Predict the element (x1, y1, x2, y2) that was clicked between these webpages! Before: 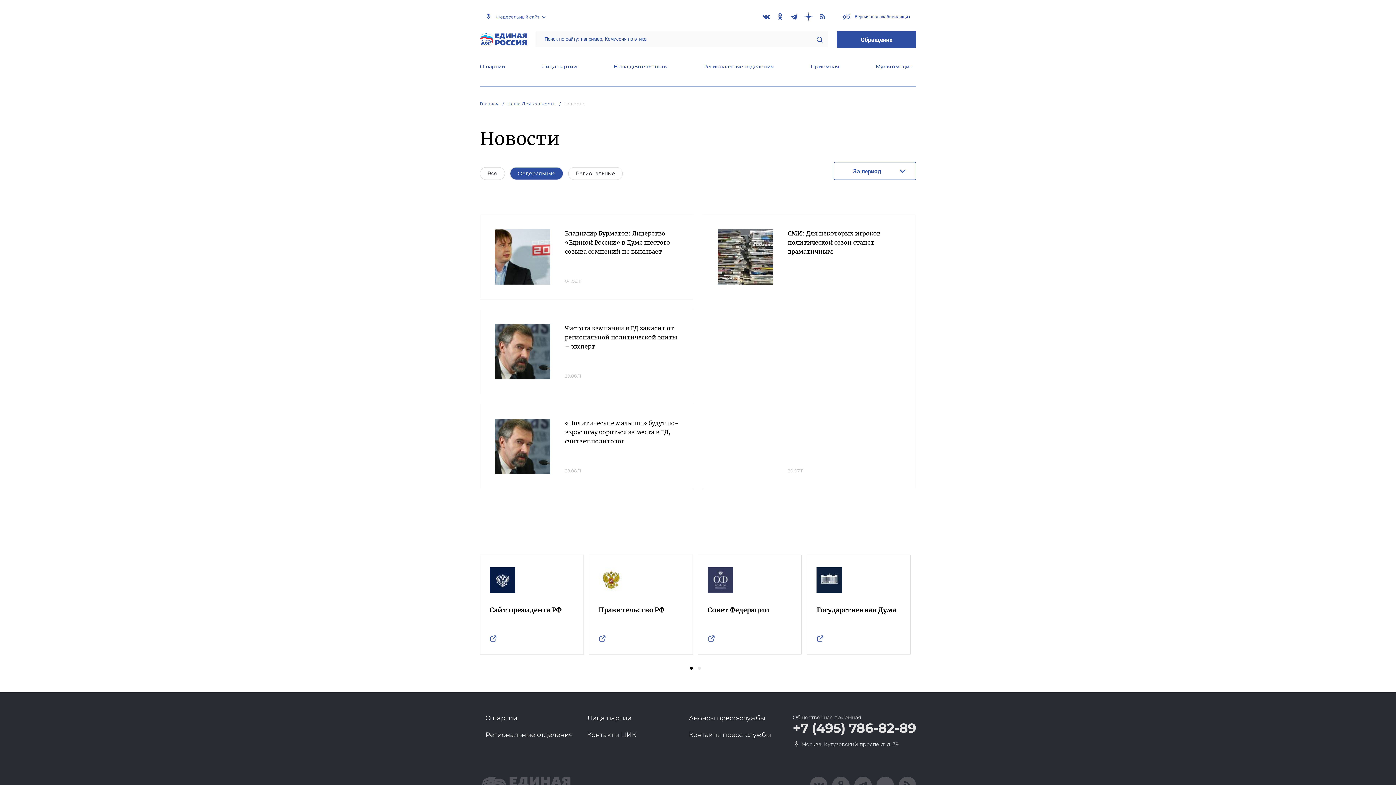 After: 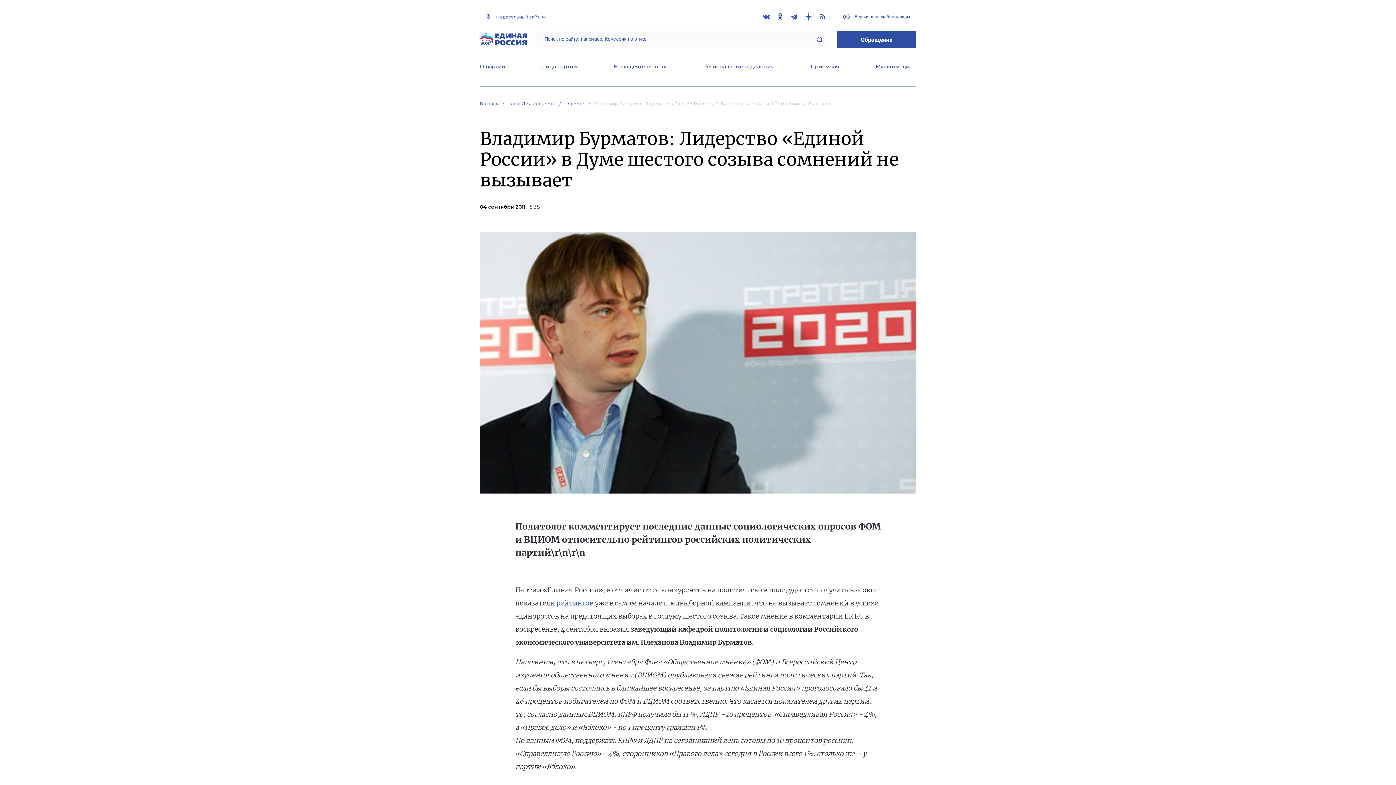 Action: bbox: (565, 229, 670, 256) label: Владимир Бурматов: Лидерство «Единой России» в Думе шестого созыва сомнений не вызывает